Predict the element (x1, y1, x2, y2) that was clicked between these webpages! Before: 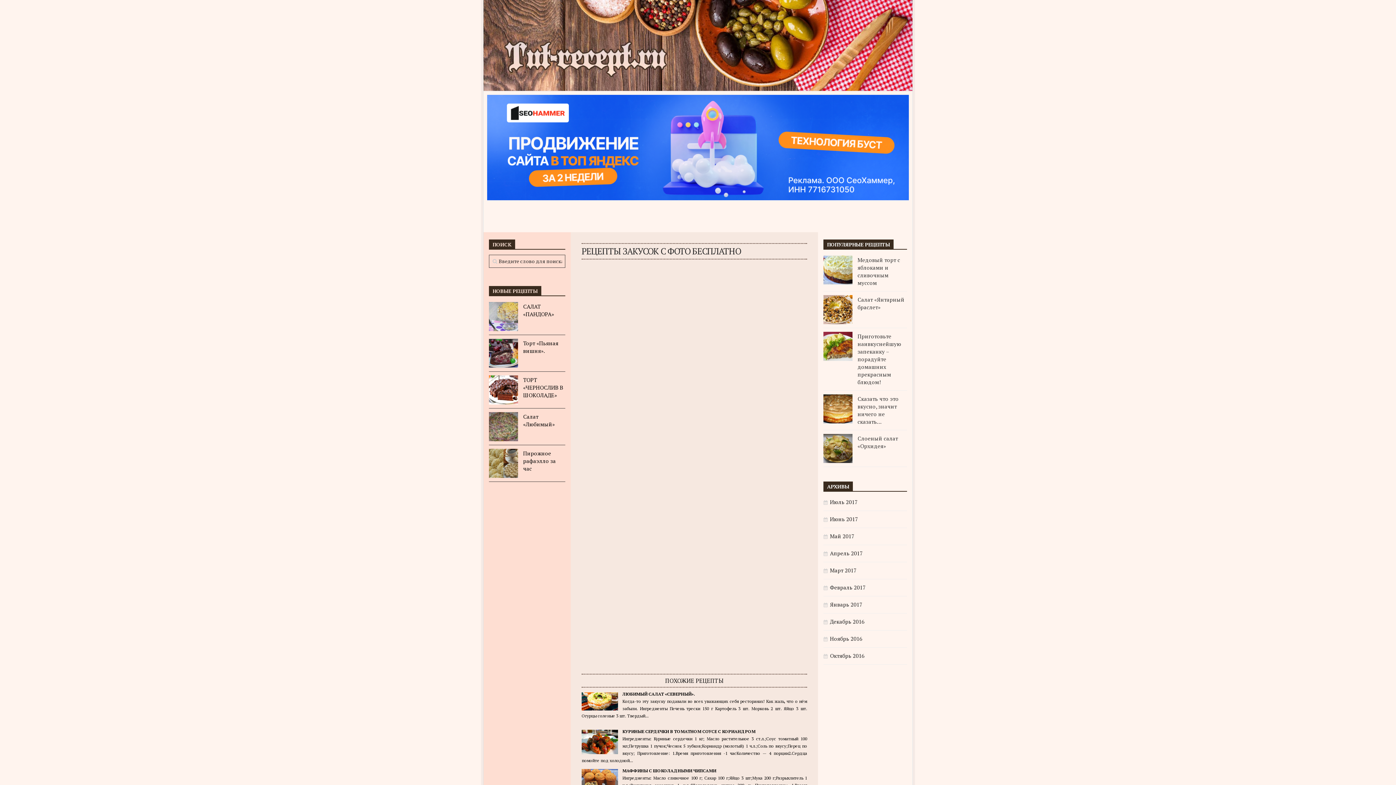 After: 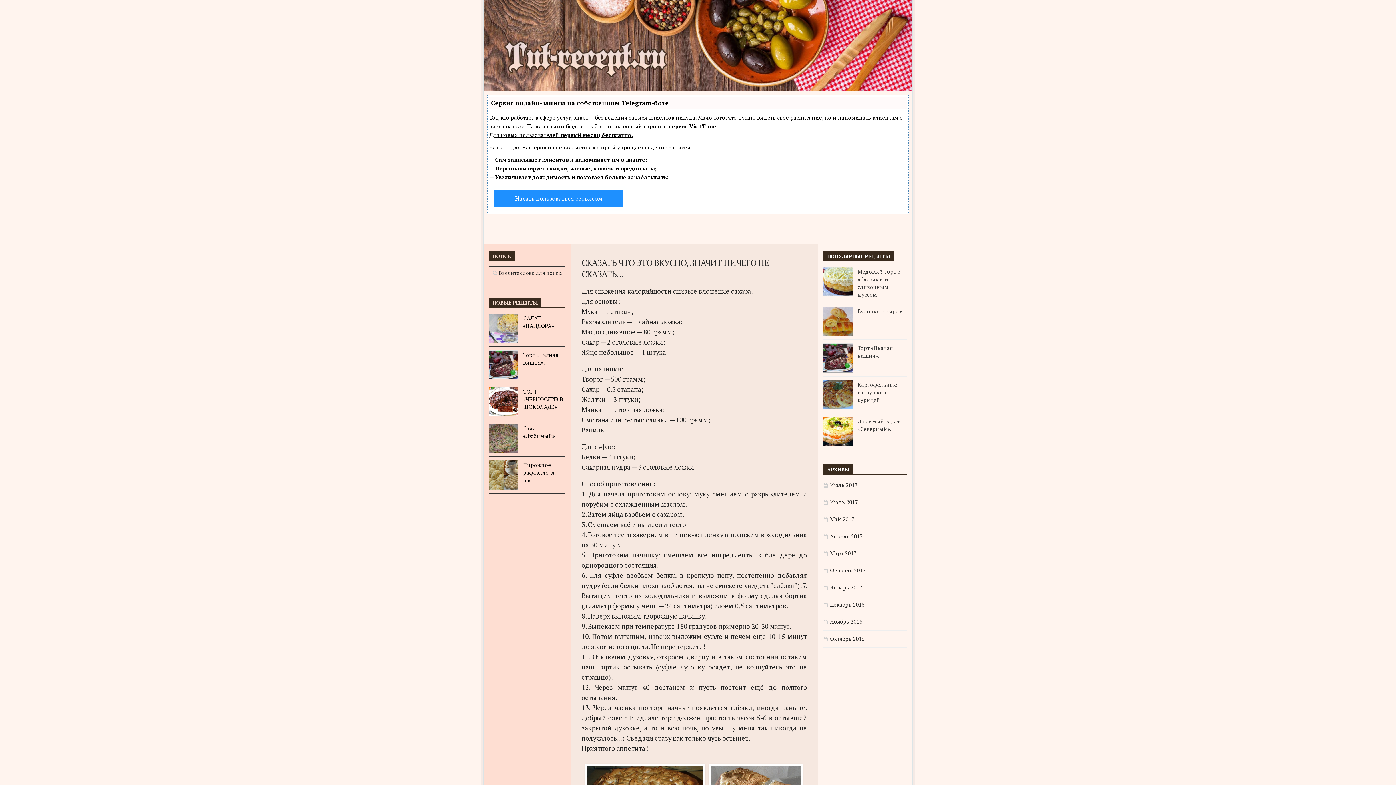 Action: label: Сказать что это вкусно, значит ничего не сказать… bbox: (857, 395, 898, 425)